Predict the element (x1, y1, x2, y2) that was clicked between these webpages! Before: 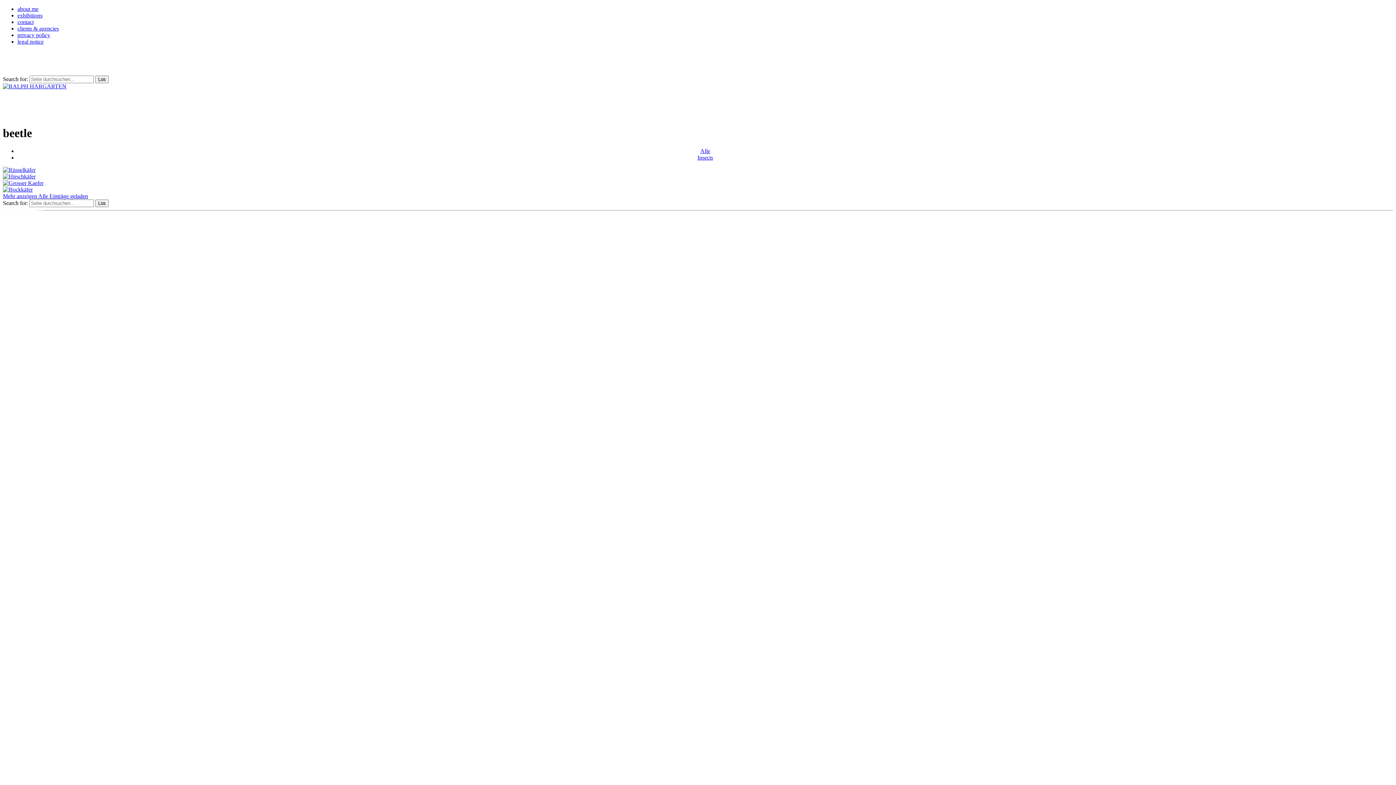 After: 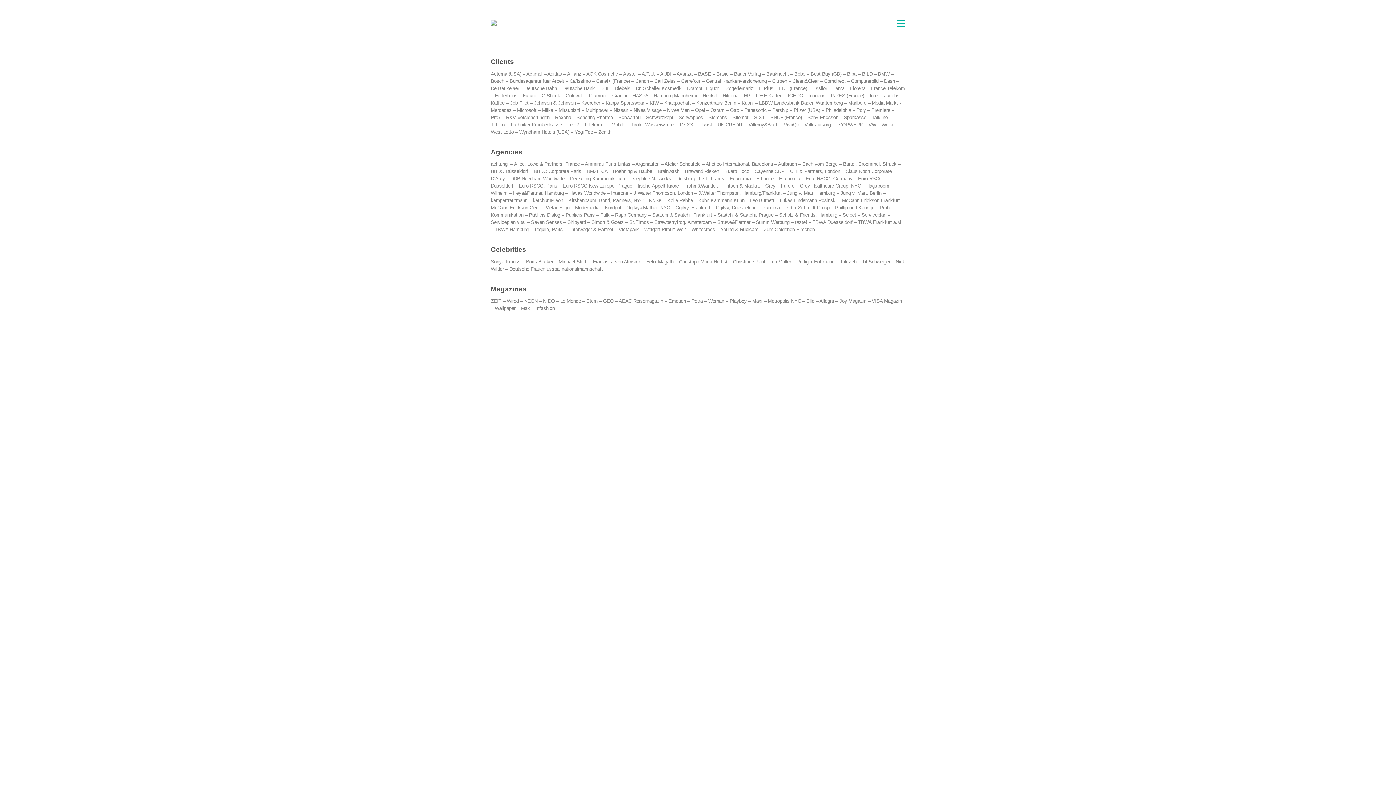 Action: bbox: (17, 25, 58, 31) label: clients & agencies